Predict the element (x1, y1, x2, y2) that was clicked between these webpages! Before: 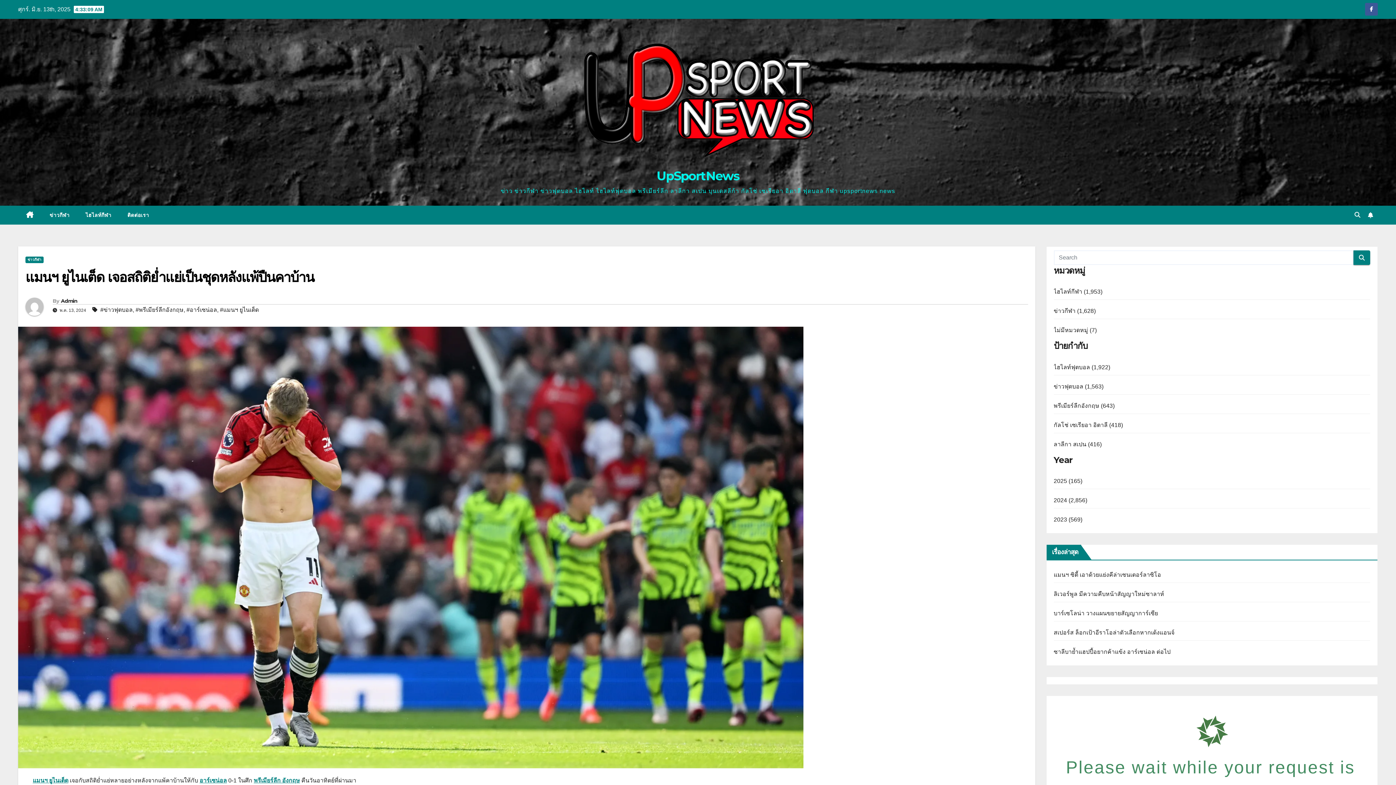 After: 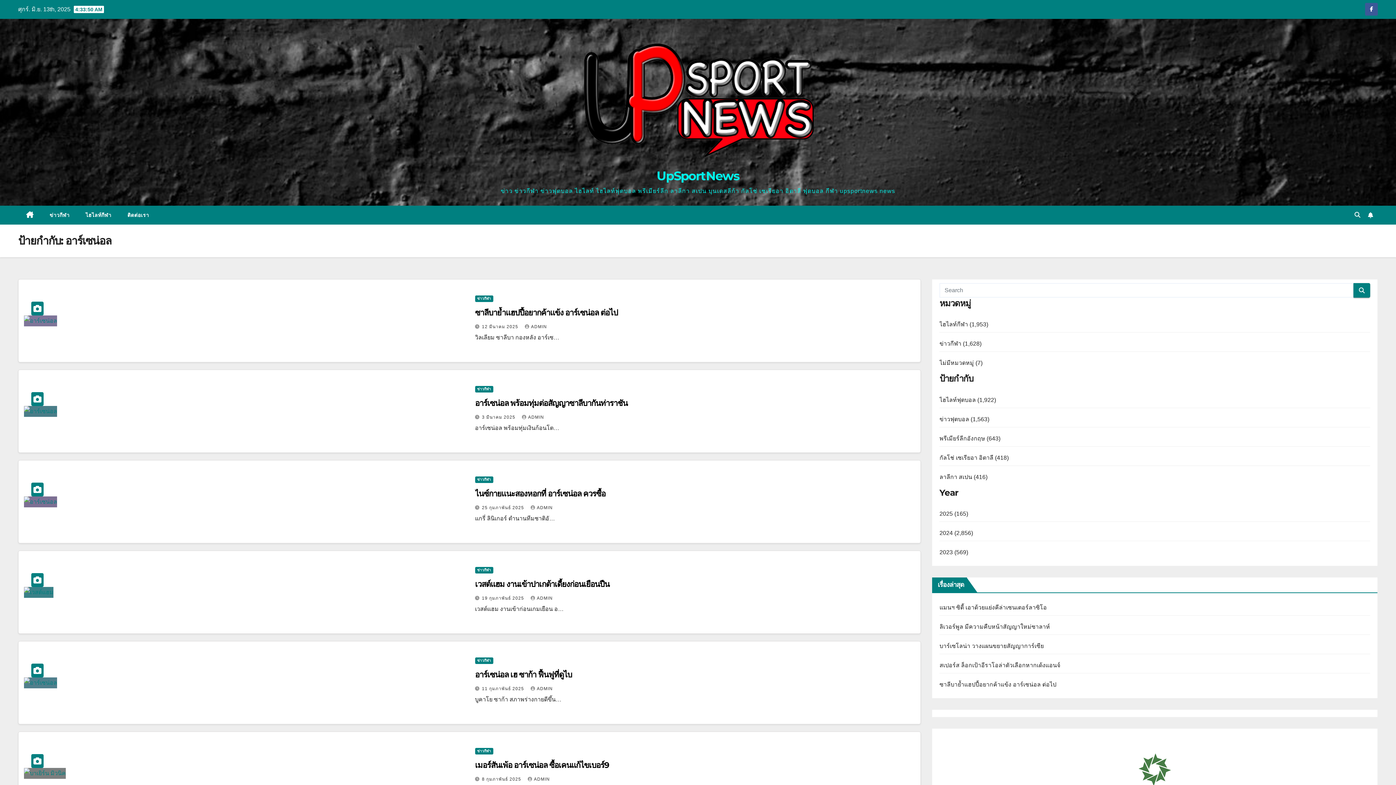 Action: label: #อาร์เซน่อล bbox: (186, 304, 217, 315)